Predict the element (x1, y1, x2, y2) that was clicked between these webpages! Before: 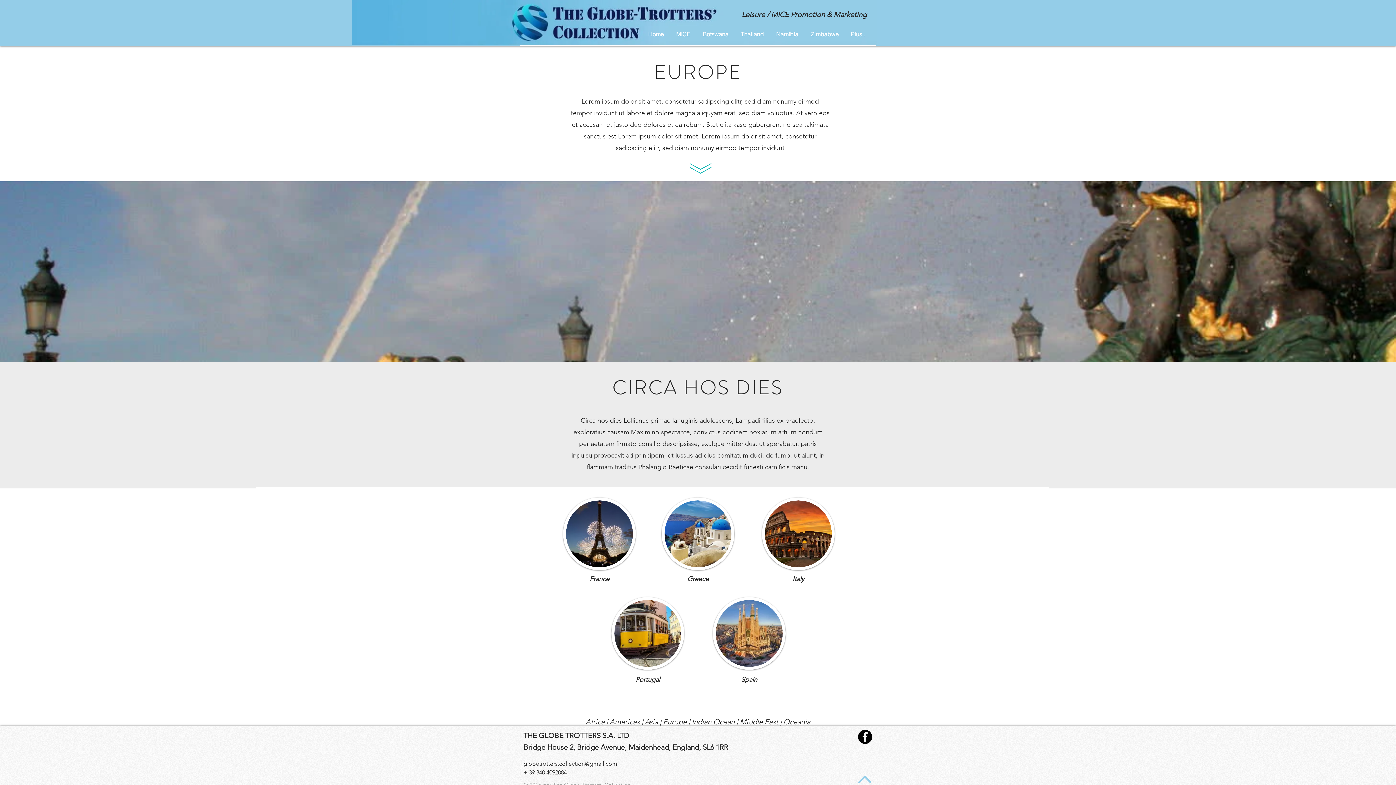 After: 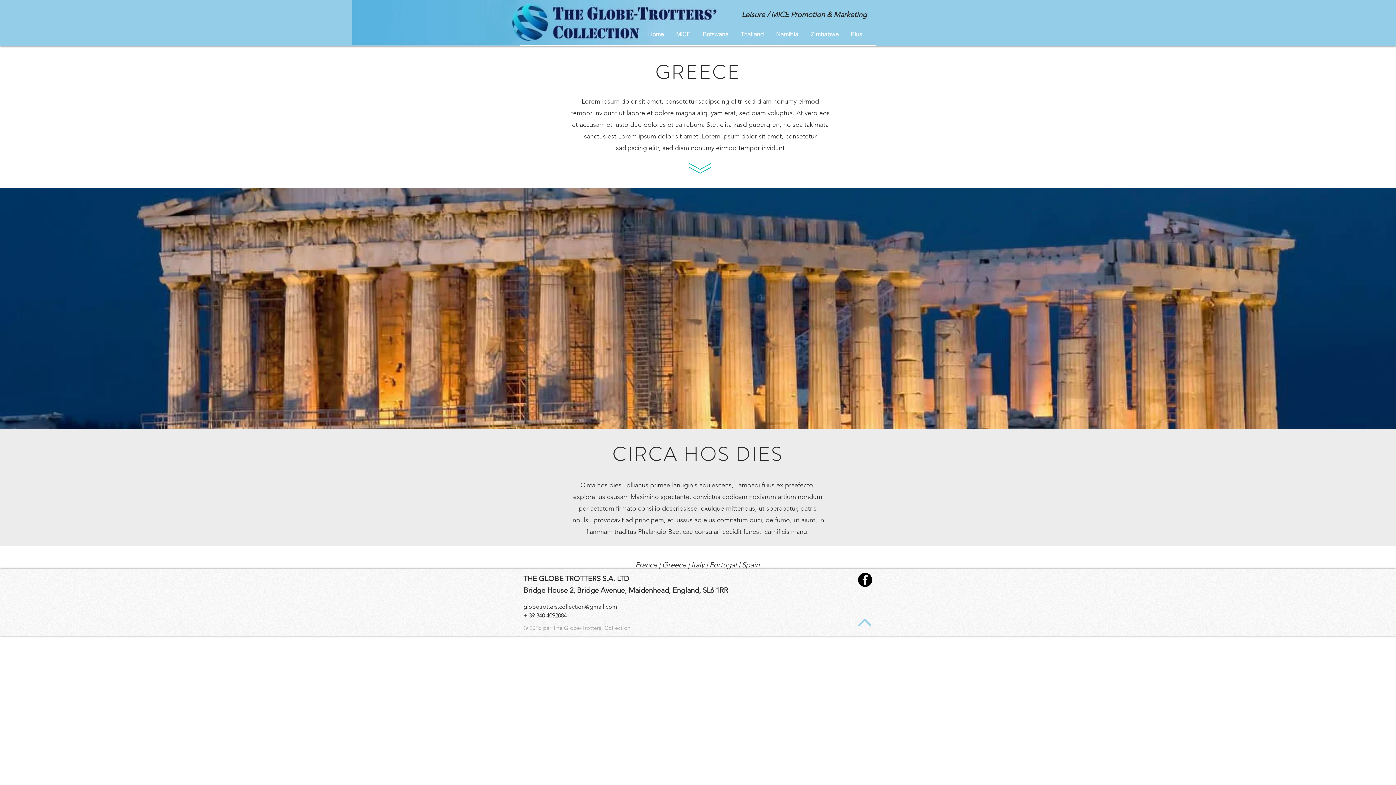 Action: bbox: (687, 575, 708, 583) label: Greece